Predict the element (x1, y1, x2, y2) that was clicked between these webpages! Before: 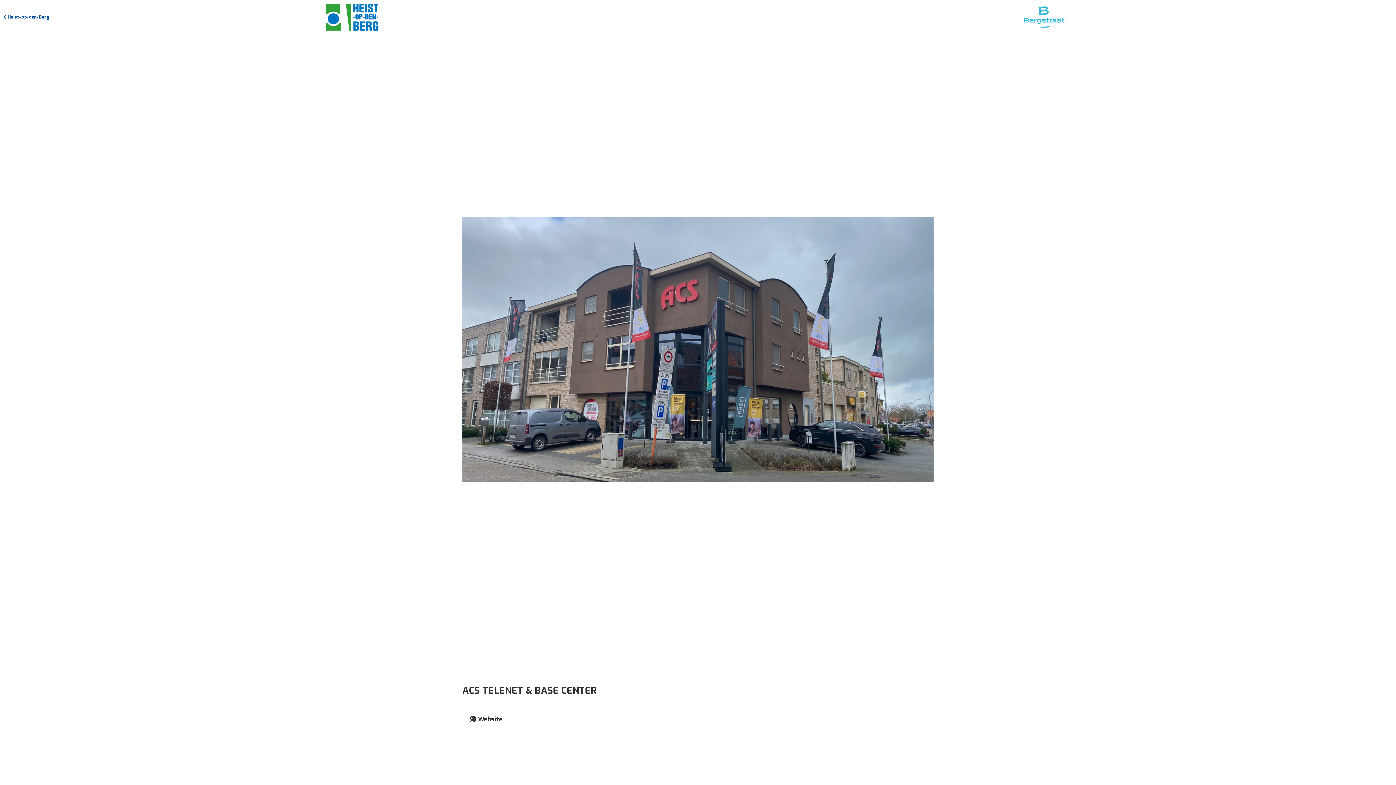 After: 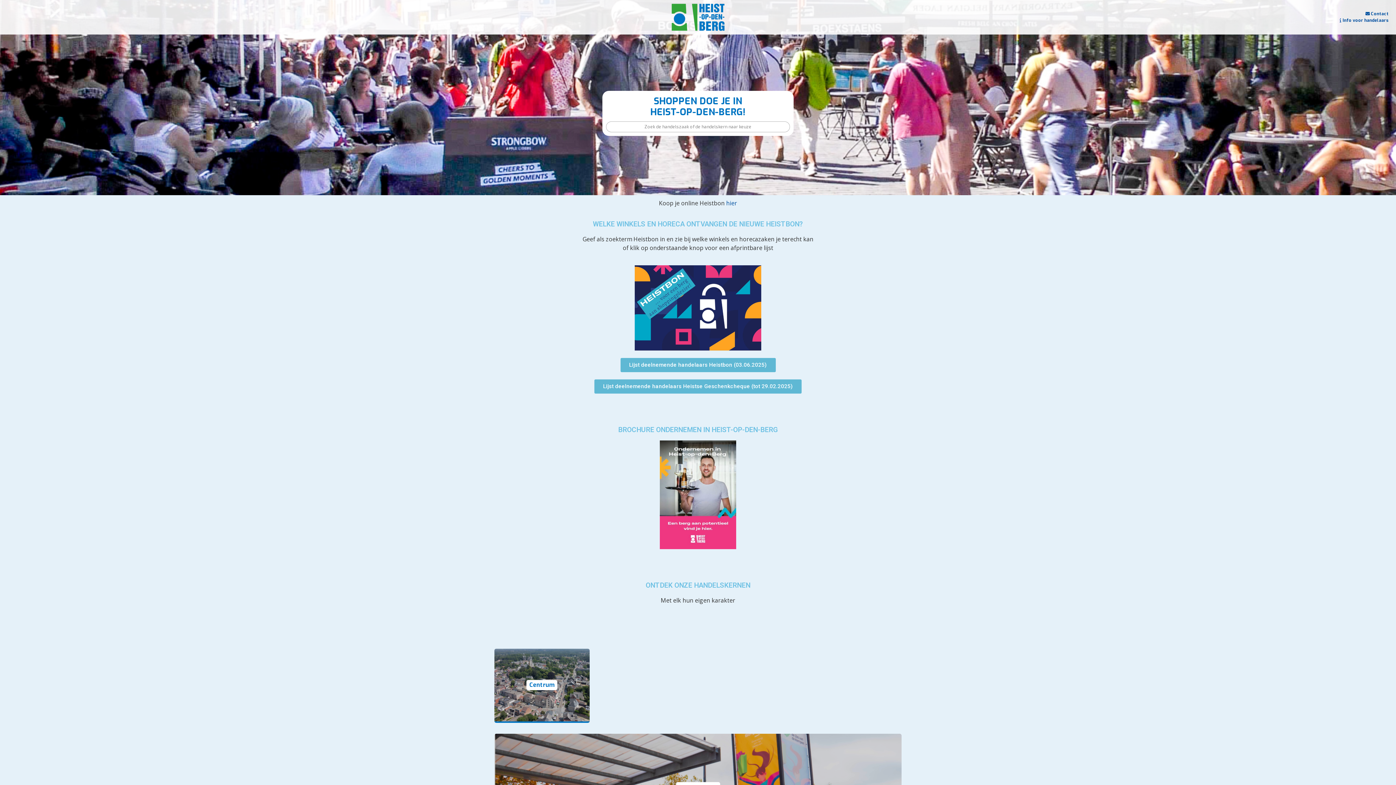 Action: label:  Heist-op-den-Berg bbox: (3, 13, 49, 20)